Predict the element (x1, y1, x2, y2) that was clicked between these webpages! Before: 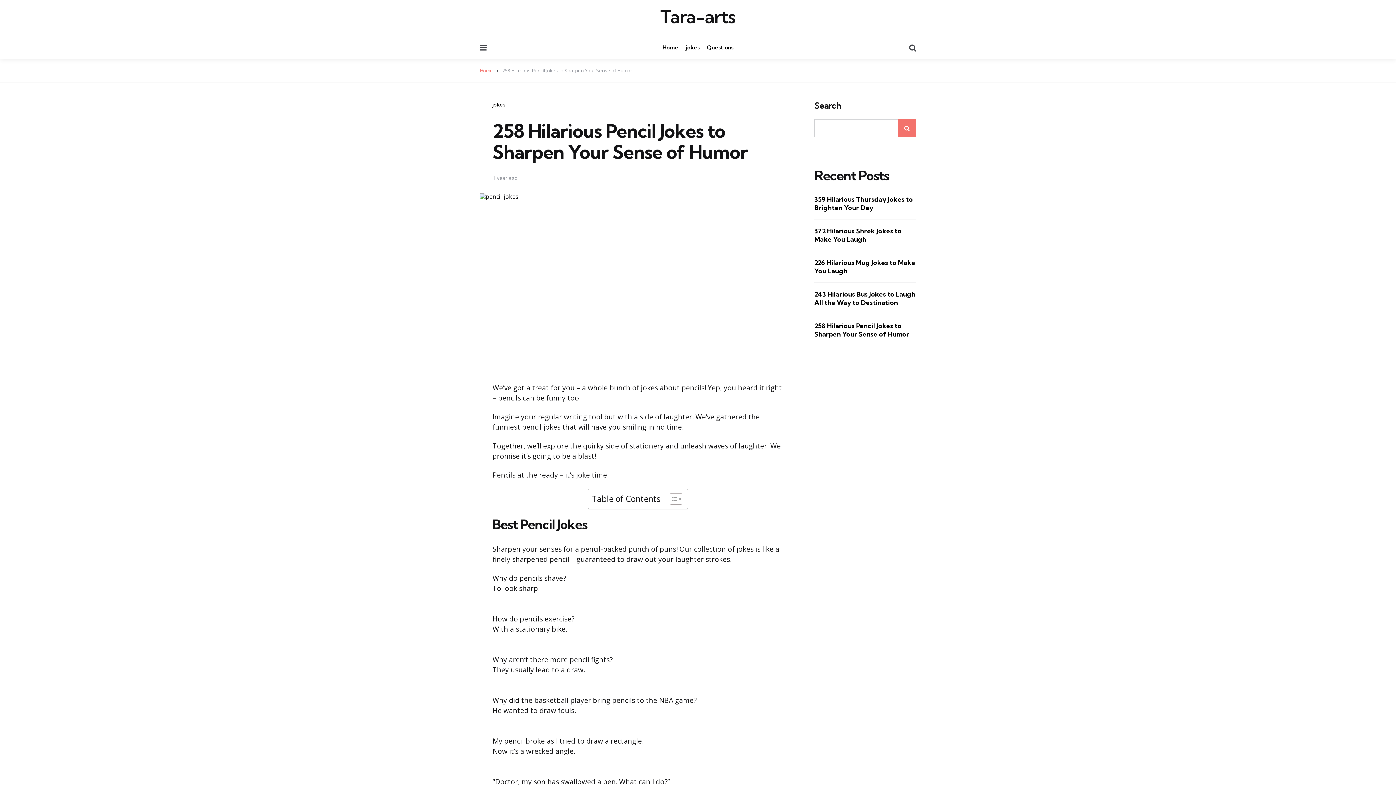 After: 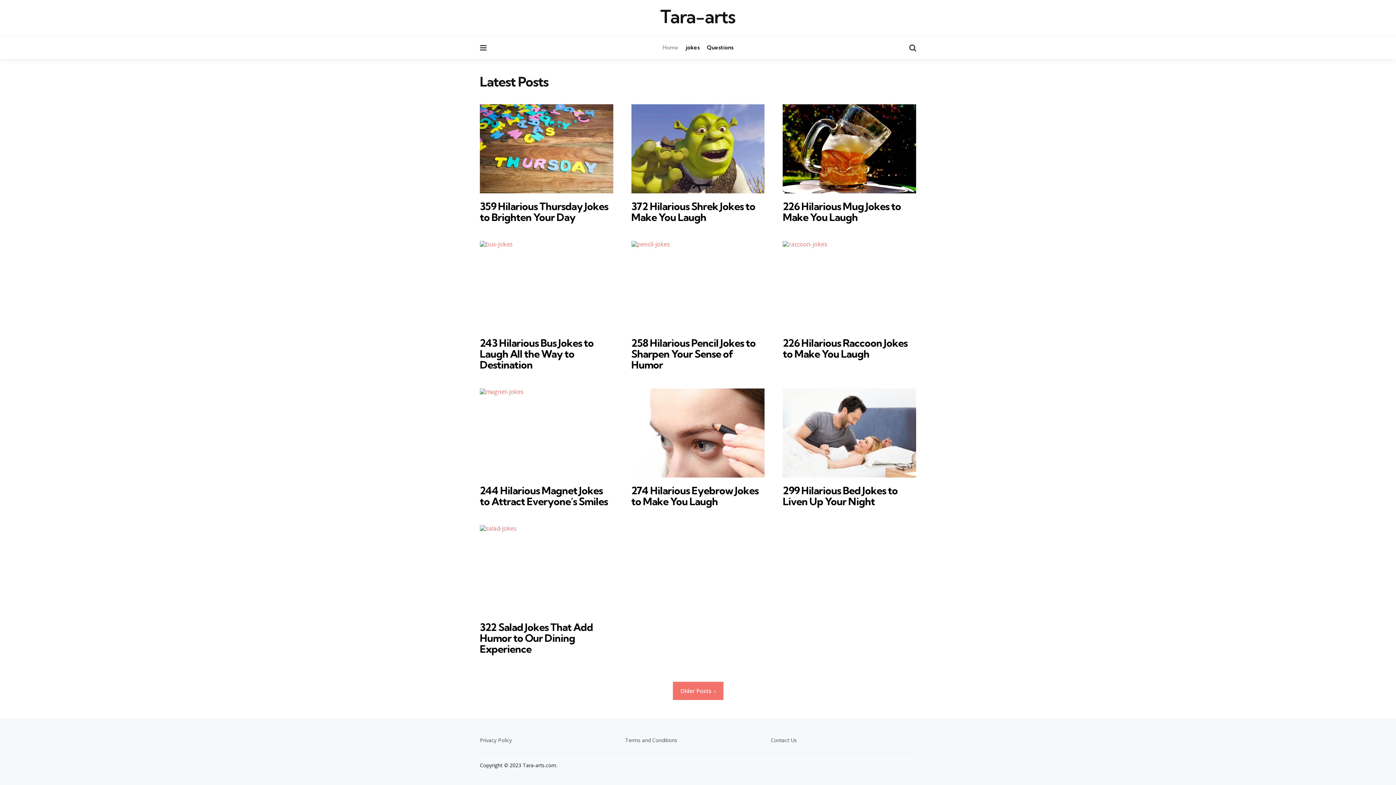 Action: bbox: (480, 67, 498, 73) label: Home